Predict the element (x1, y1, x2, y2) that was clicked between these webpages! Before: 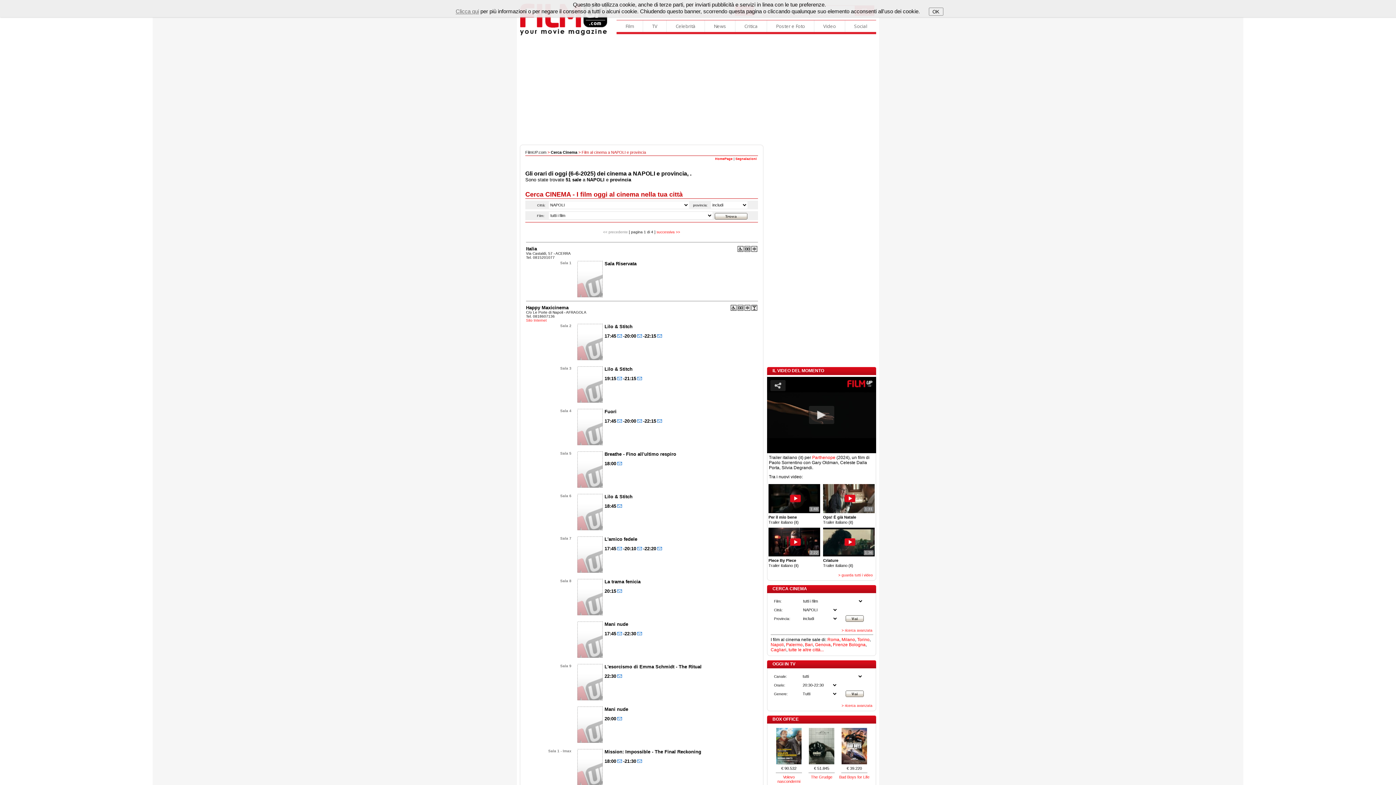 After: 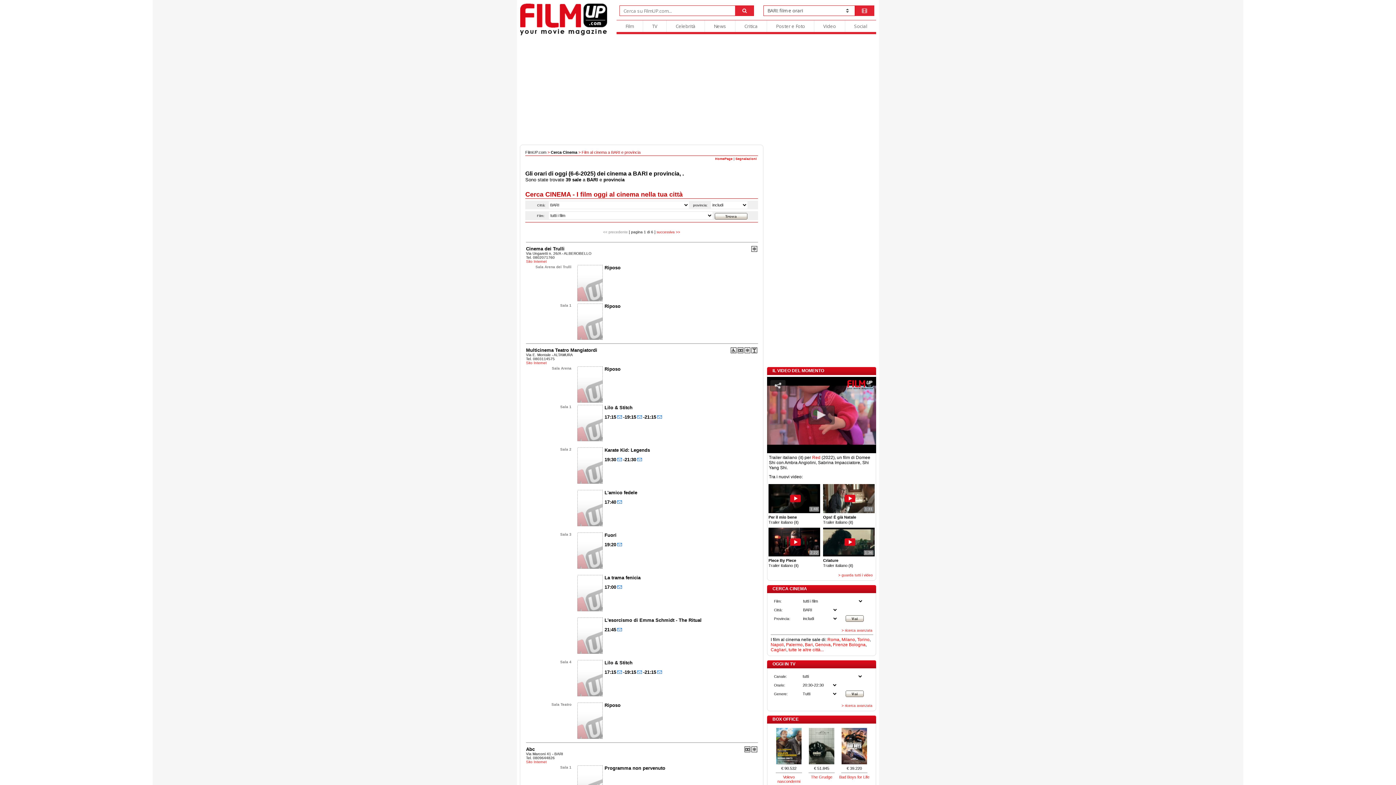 Action: bbox: (805, 642, 813, 647) label: Bari